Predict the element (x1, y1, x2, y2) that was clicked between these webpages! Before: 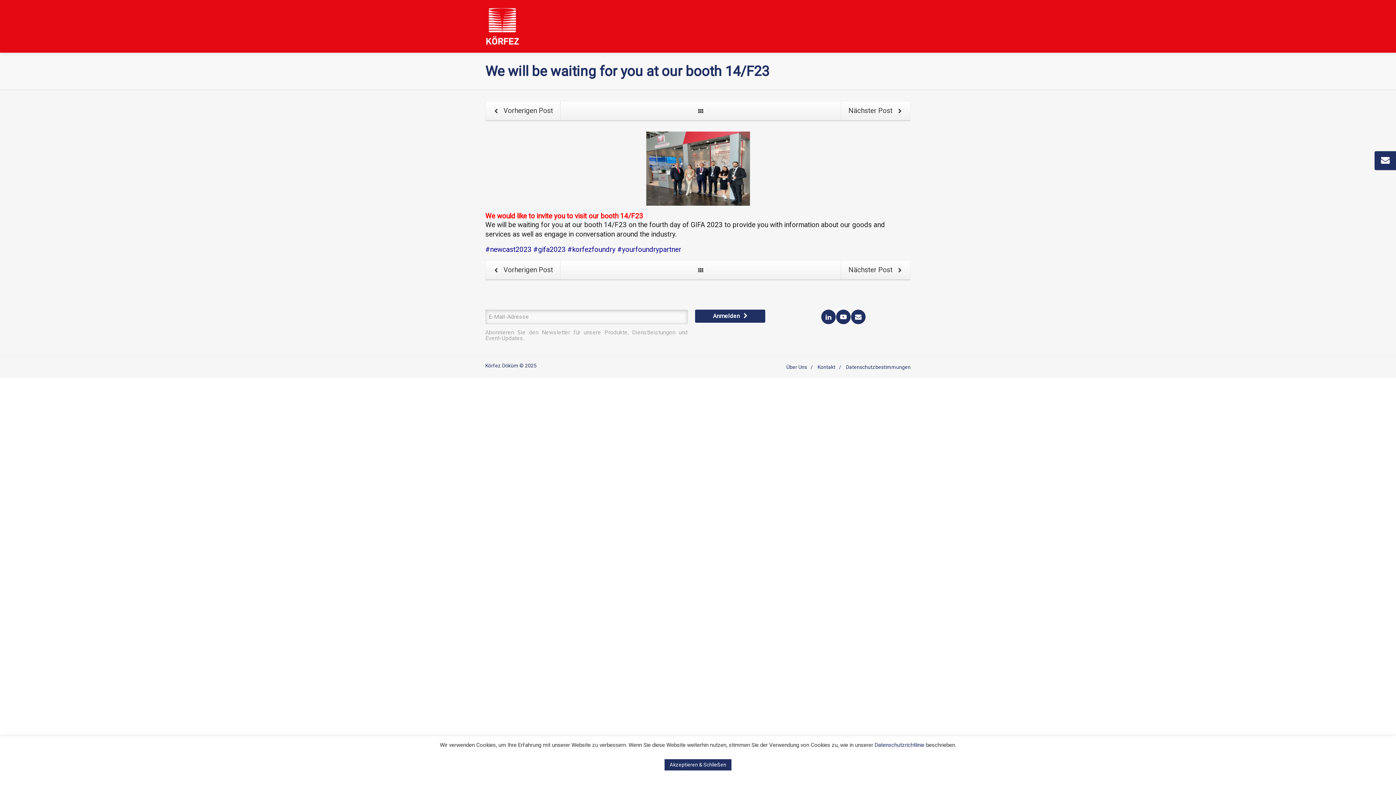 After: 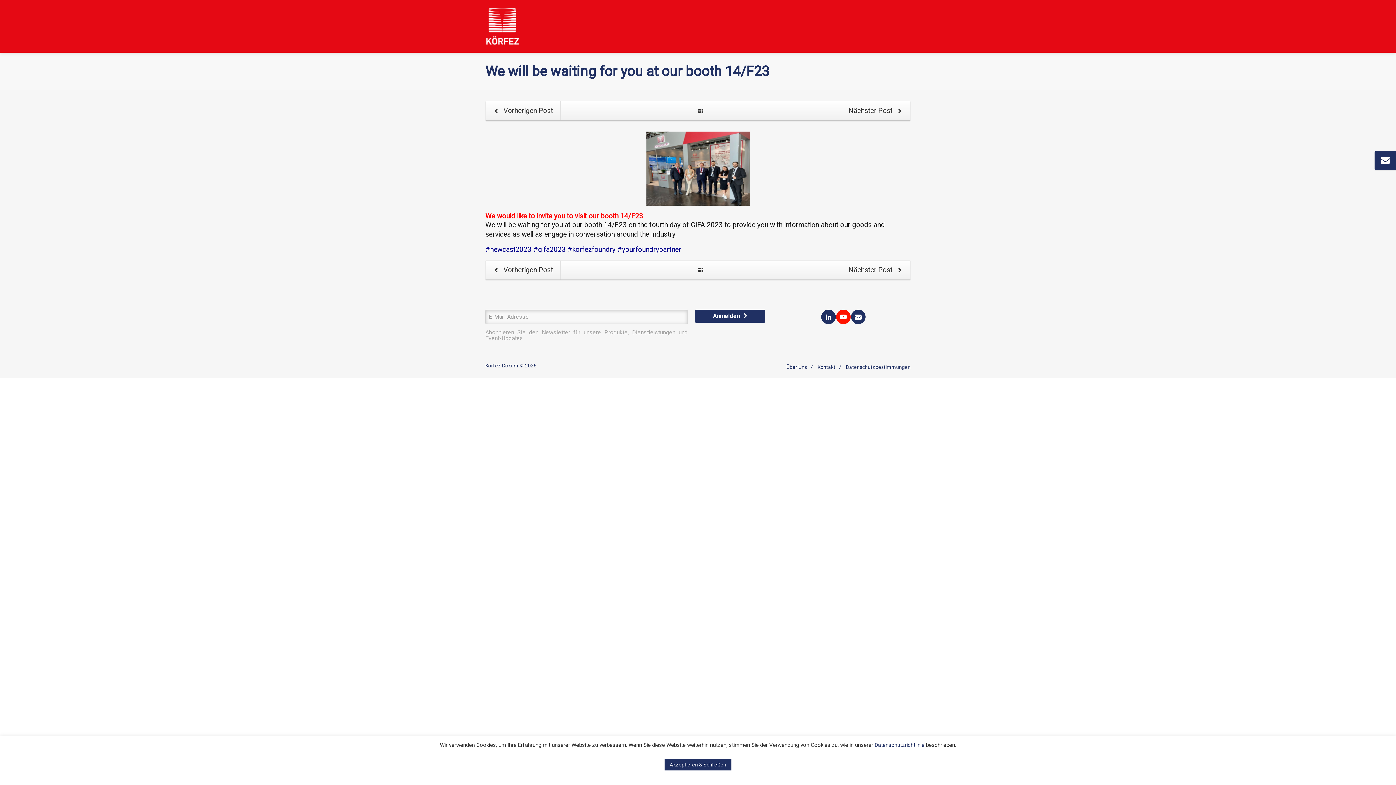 Action: bbox: (836, 309, 850, 324) label: Youtube